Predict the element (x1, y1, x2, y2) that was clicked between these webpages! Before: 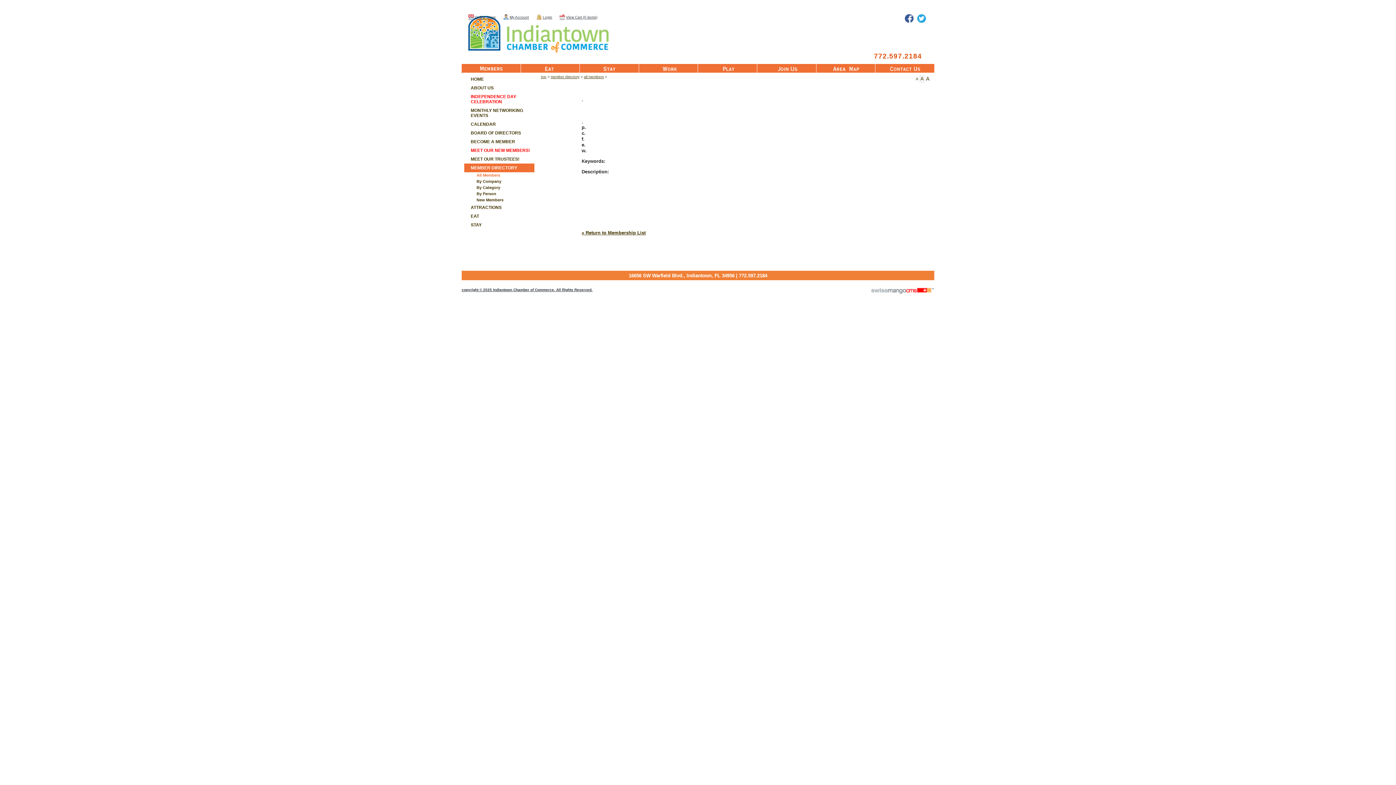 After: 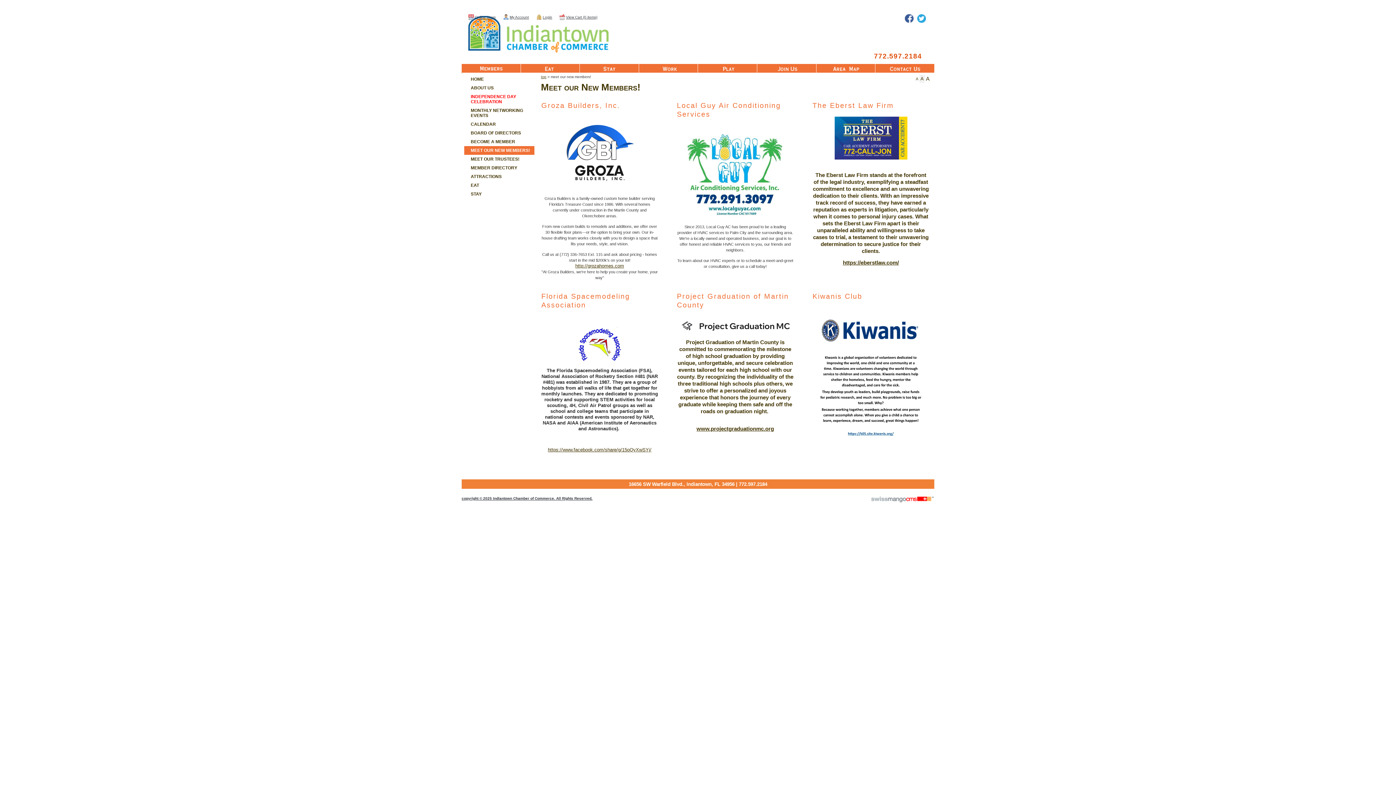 Action: label: MEET OUR NEW MEMBERS! bbox: (464, 146, 534, 154)